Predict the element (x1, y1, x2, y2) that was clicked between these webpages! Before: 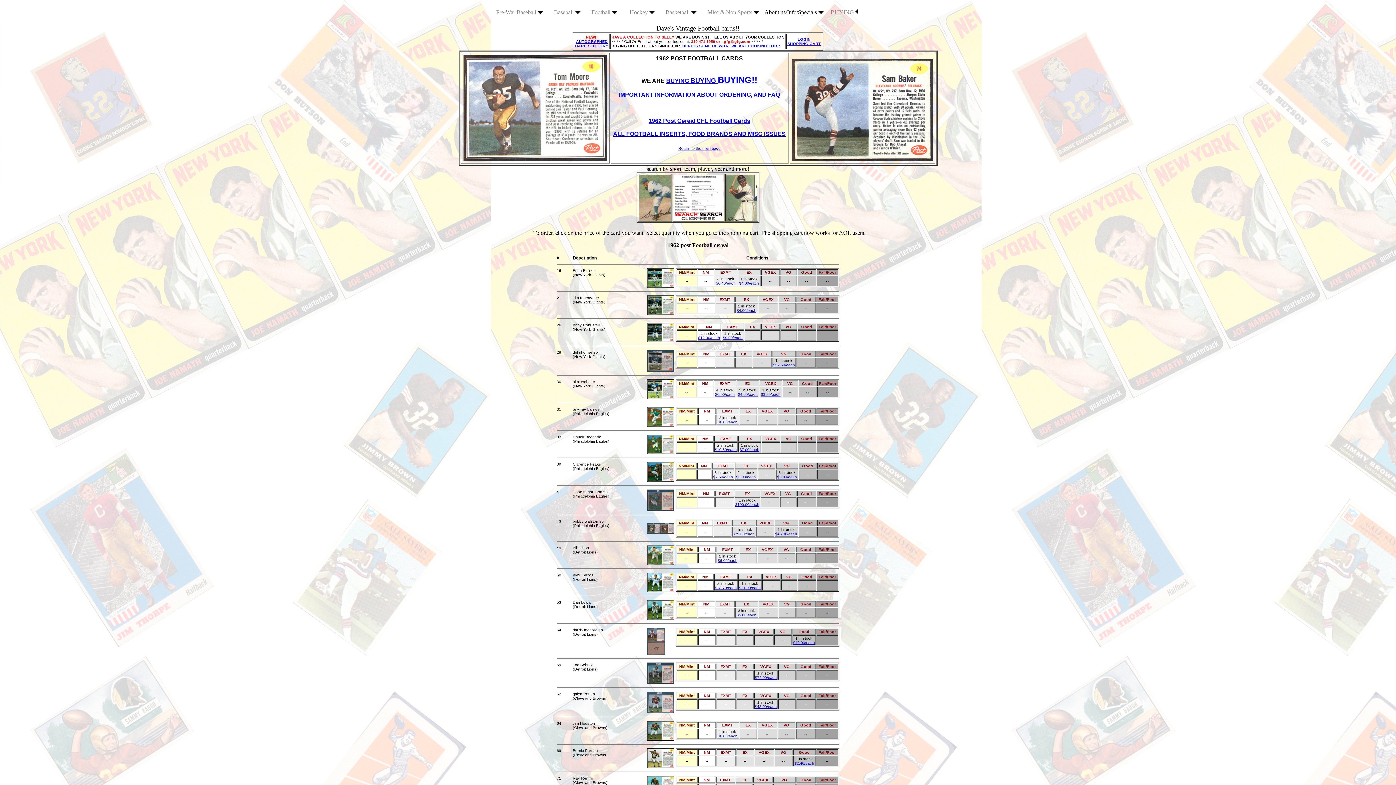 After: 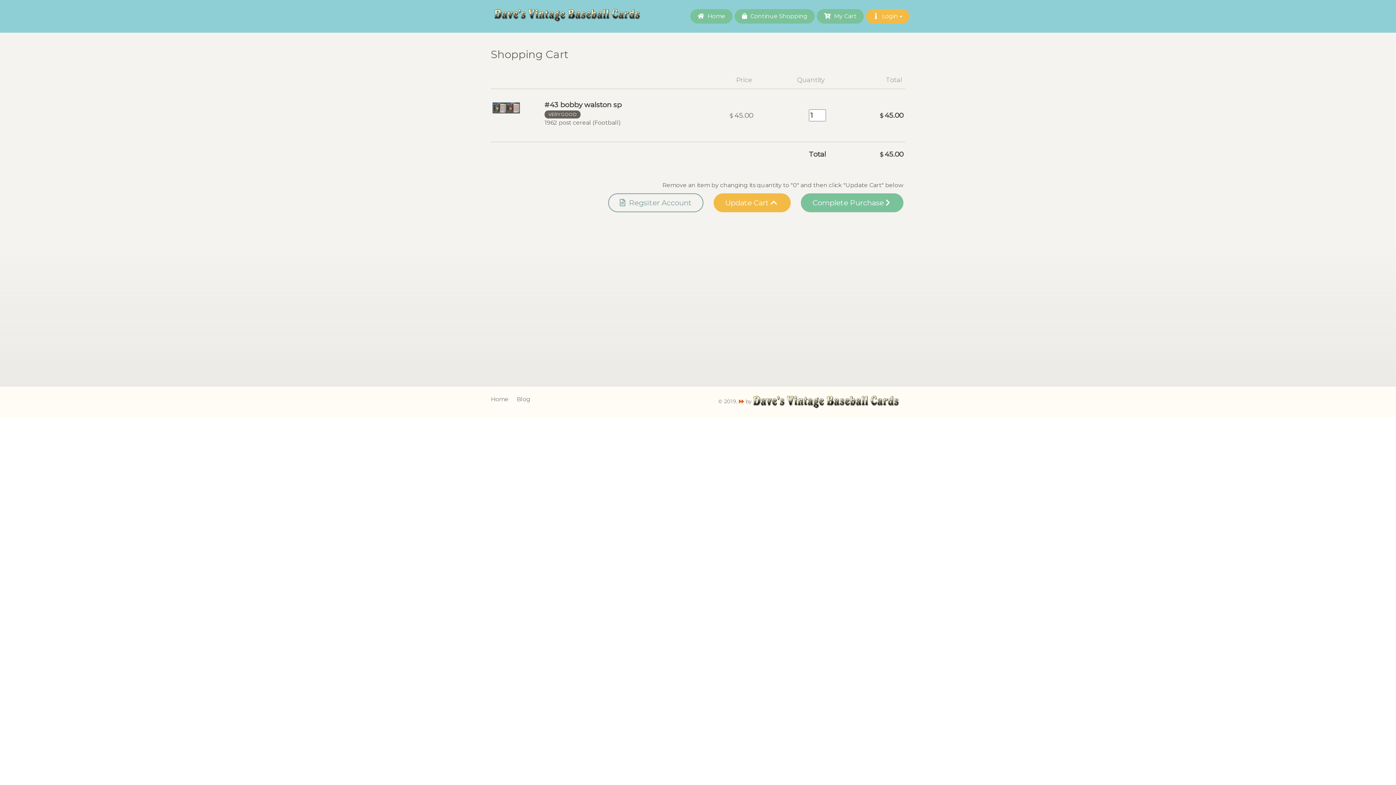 Action: label: $45.00/each bbox: (775, 532, 797, 536)